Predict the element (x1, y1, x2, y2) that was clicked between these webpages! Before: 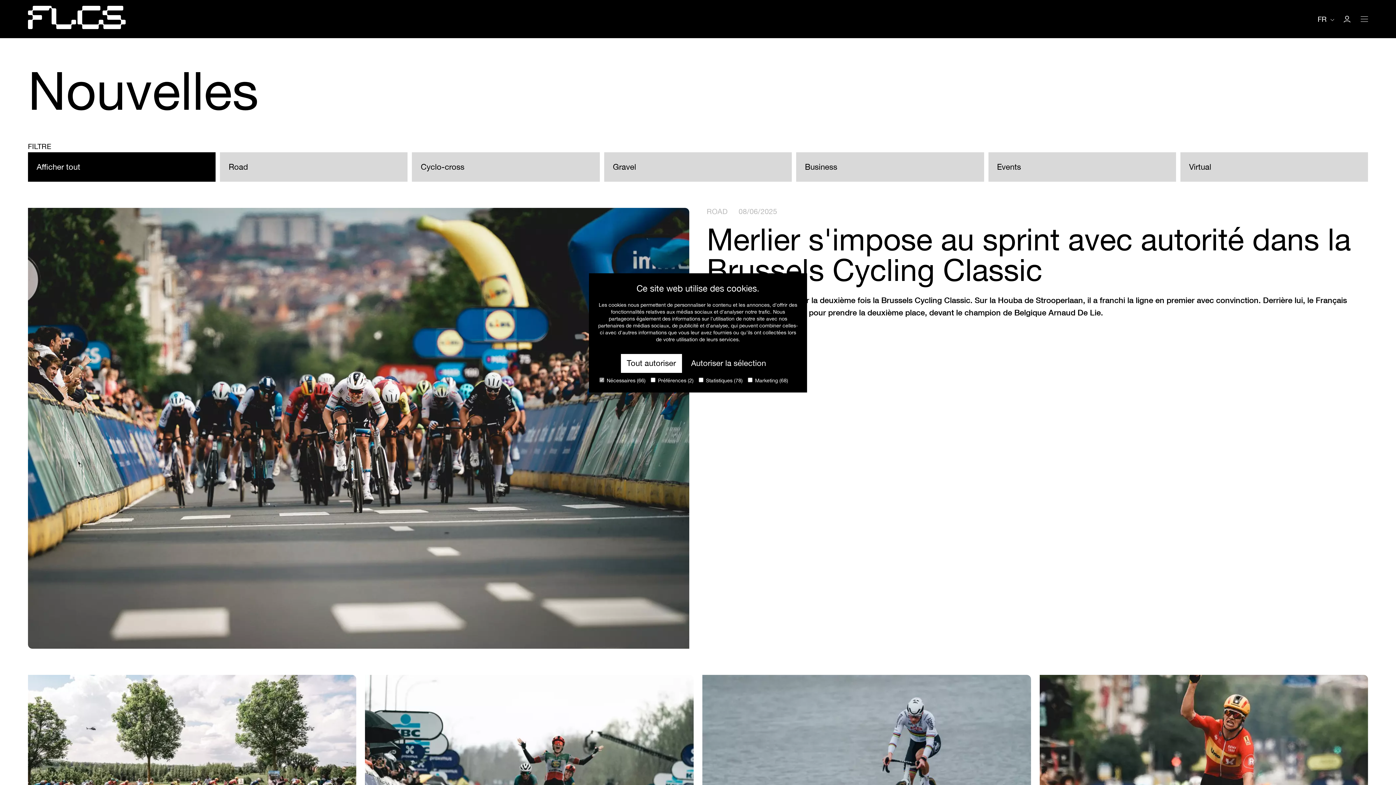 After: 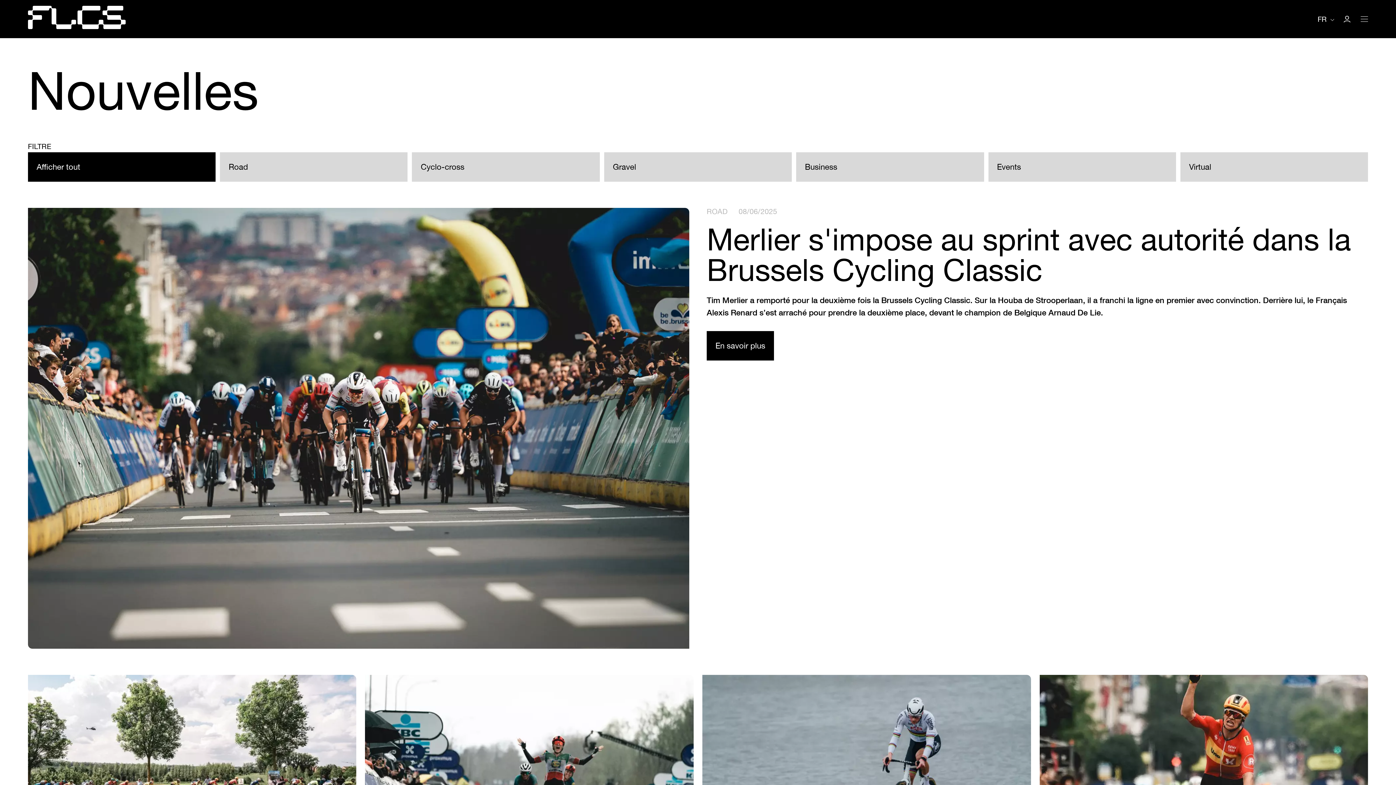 Action: label: Tout autoriser bbox: (620, 354, 682, 373)